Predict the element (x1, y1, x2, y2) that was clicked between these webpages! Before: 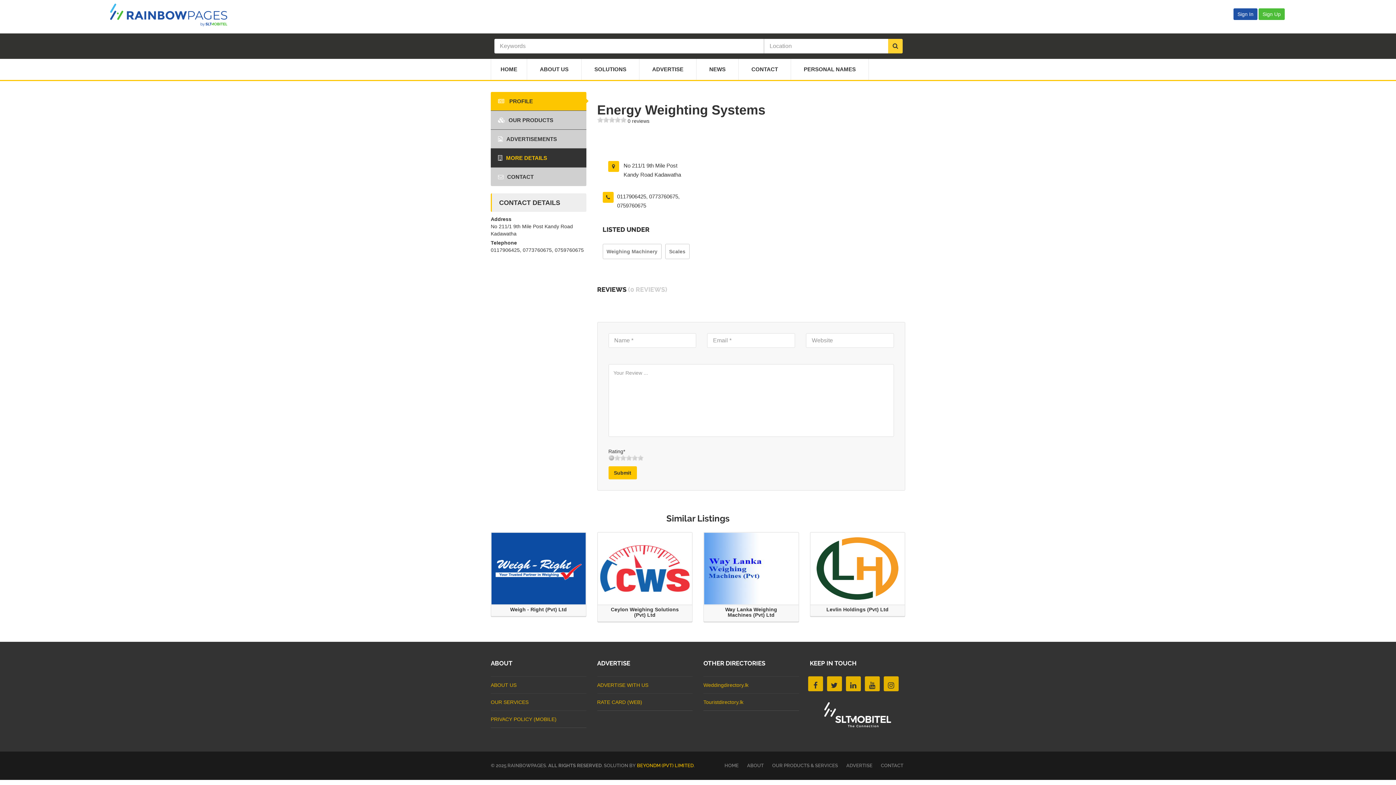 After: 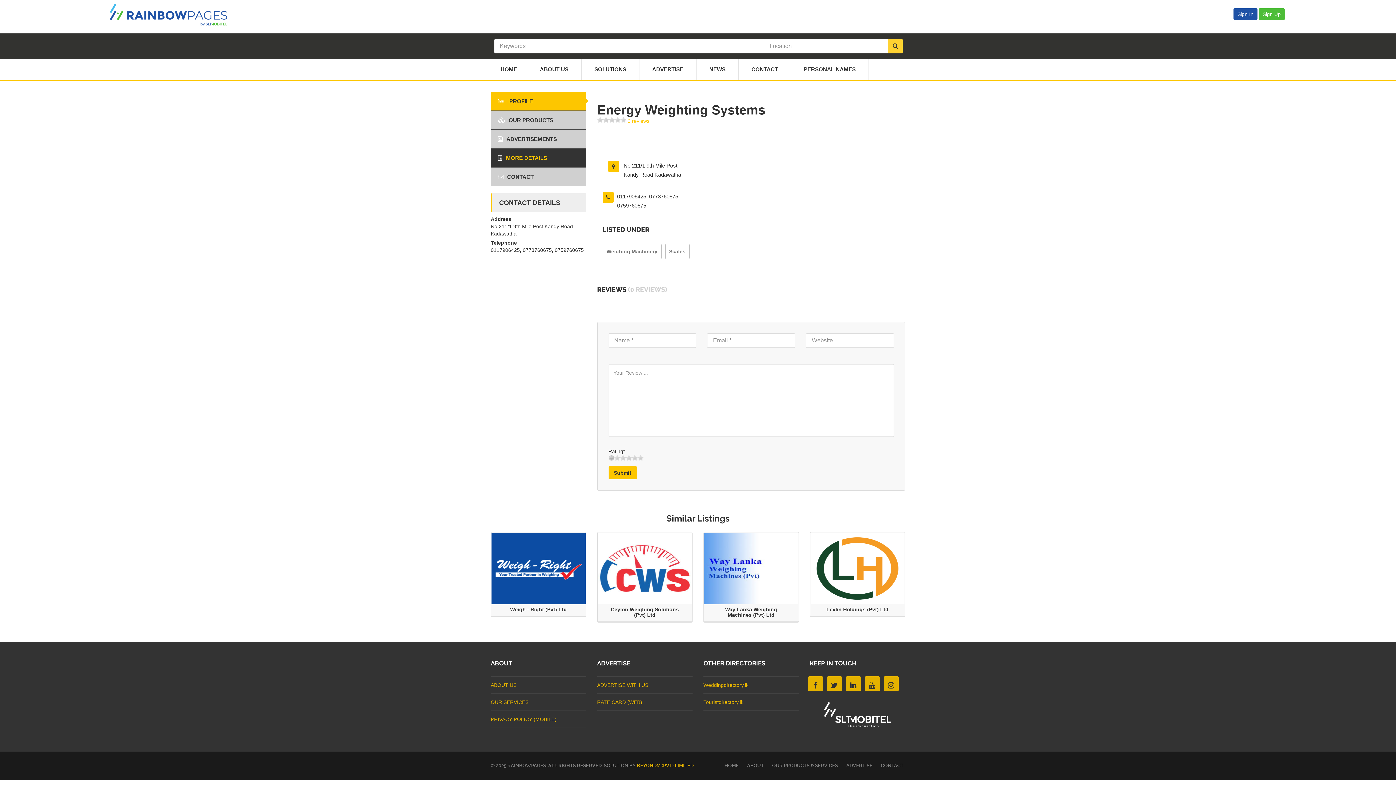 Action: bbox: (627, 118, 649, 124) label: 0 reviews